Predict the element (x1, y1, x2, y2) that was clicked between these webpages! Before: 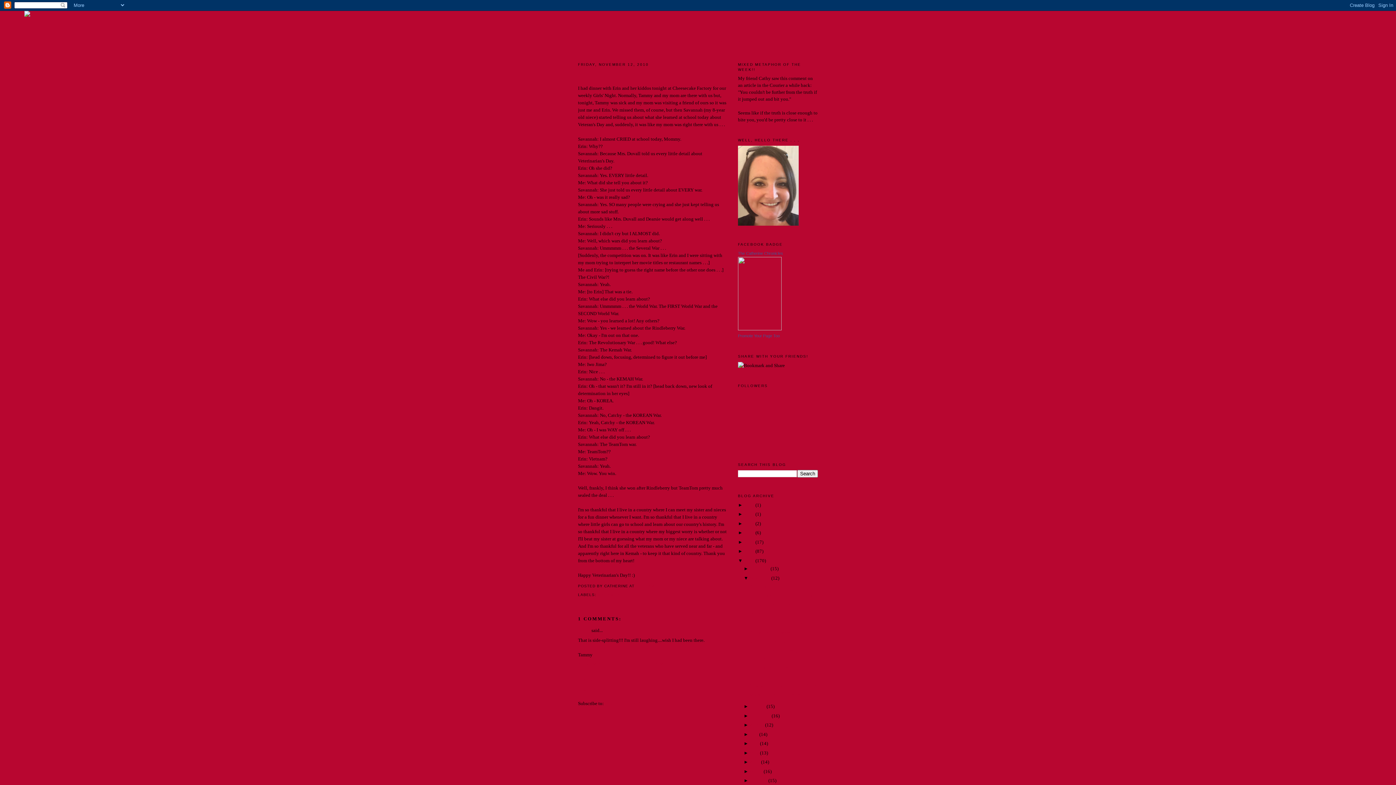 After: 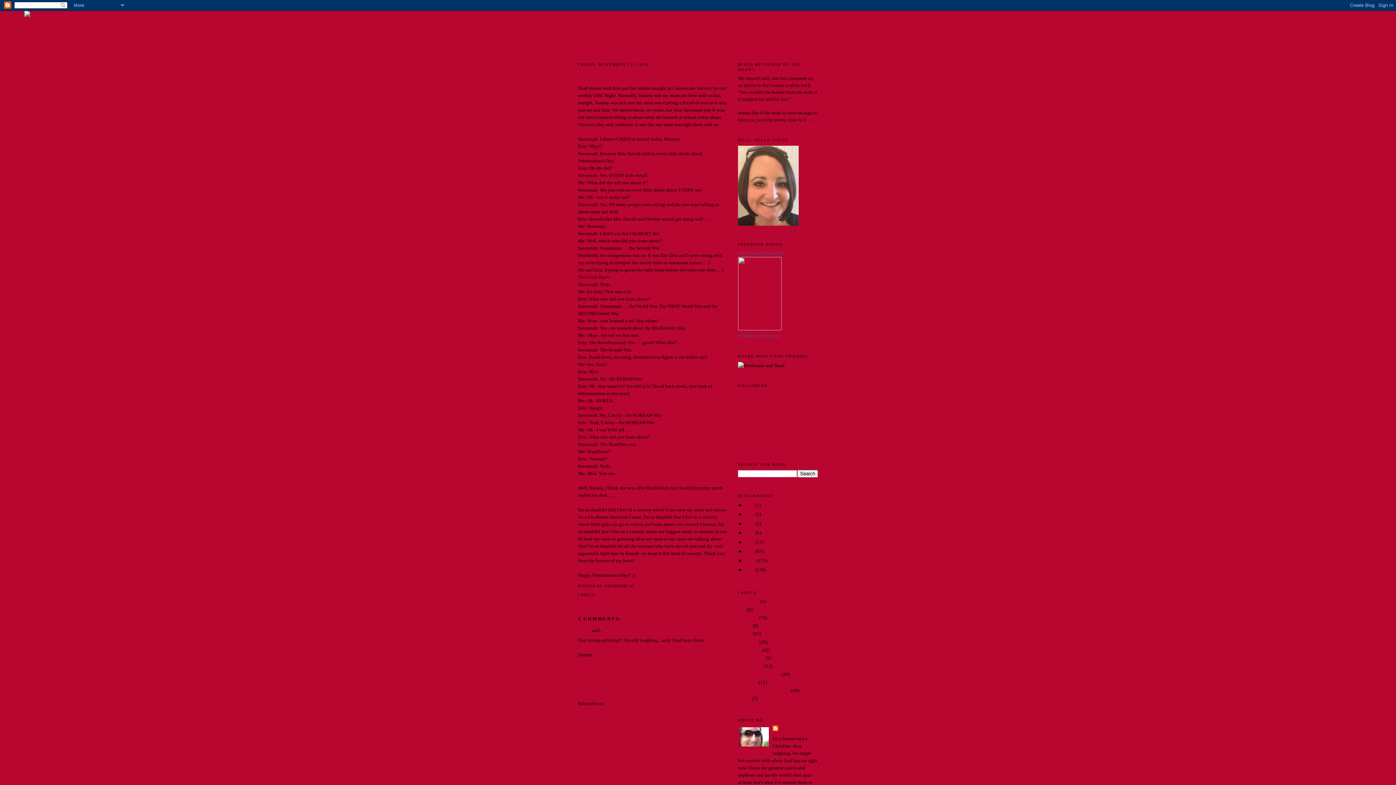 Action: label: ▼  bbox: (738, 558, 744, 563)